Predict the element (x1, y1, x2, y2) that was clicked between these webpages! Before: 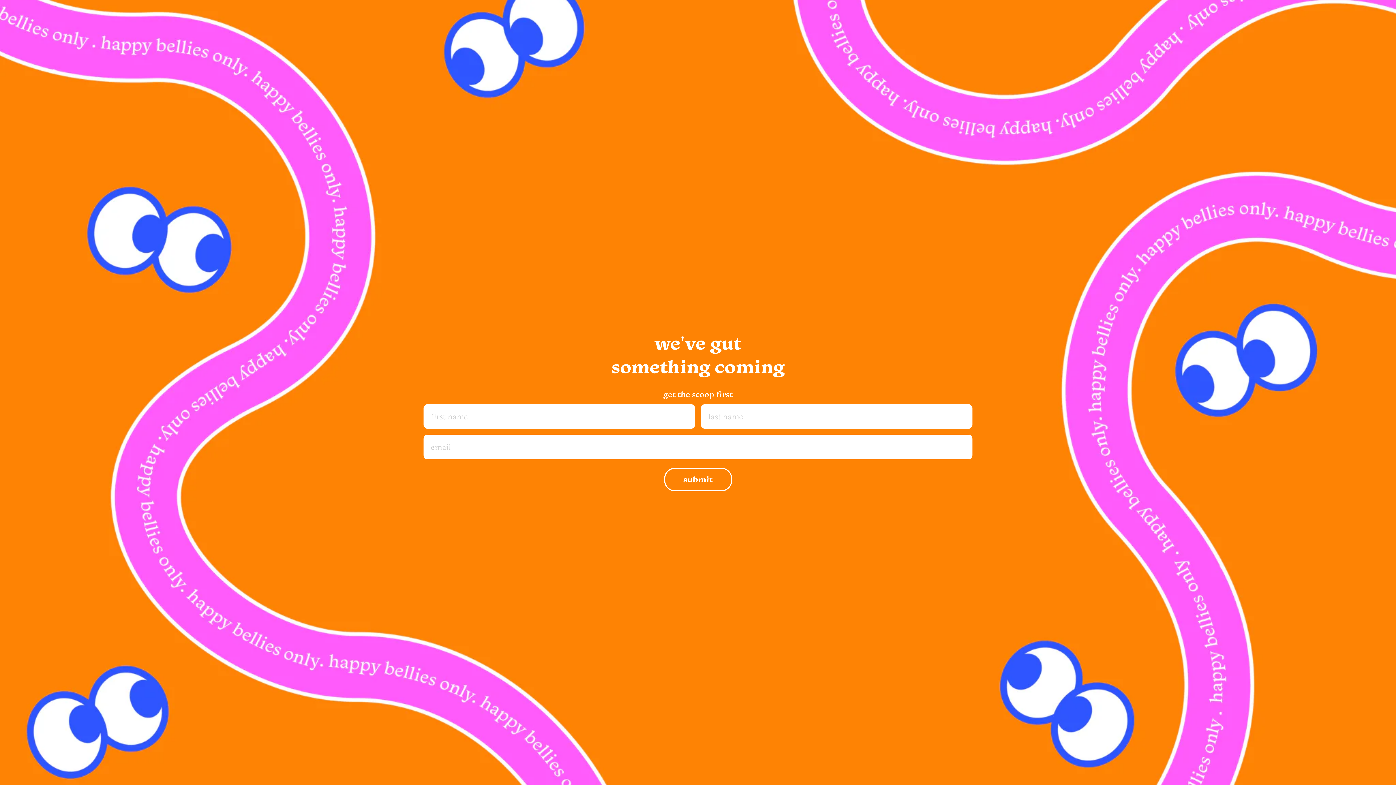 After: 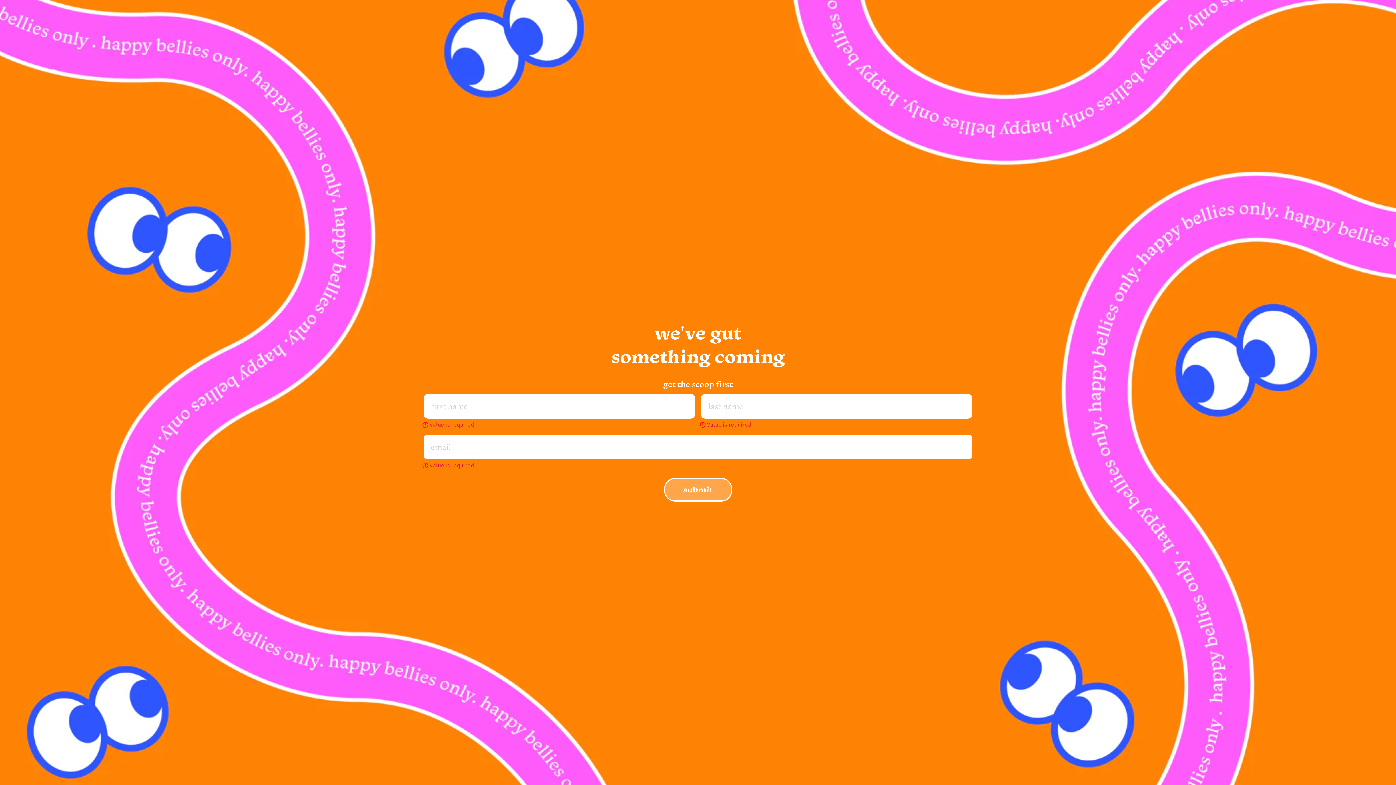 Action: label: submit bbox: (664, 467, 732, 491)